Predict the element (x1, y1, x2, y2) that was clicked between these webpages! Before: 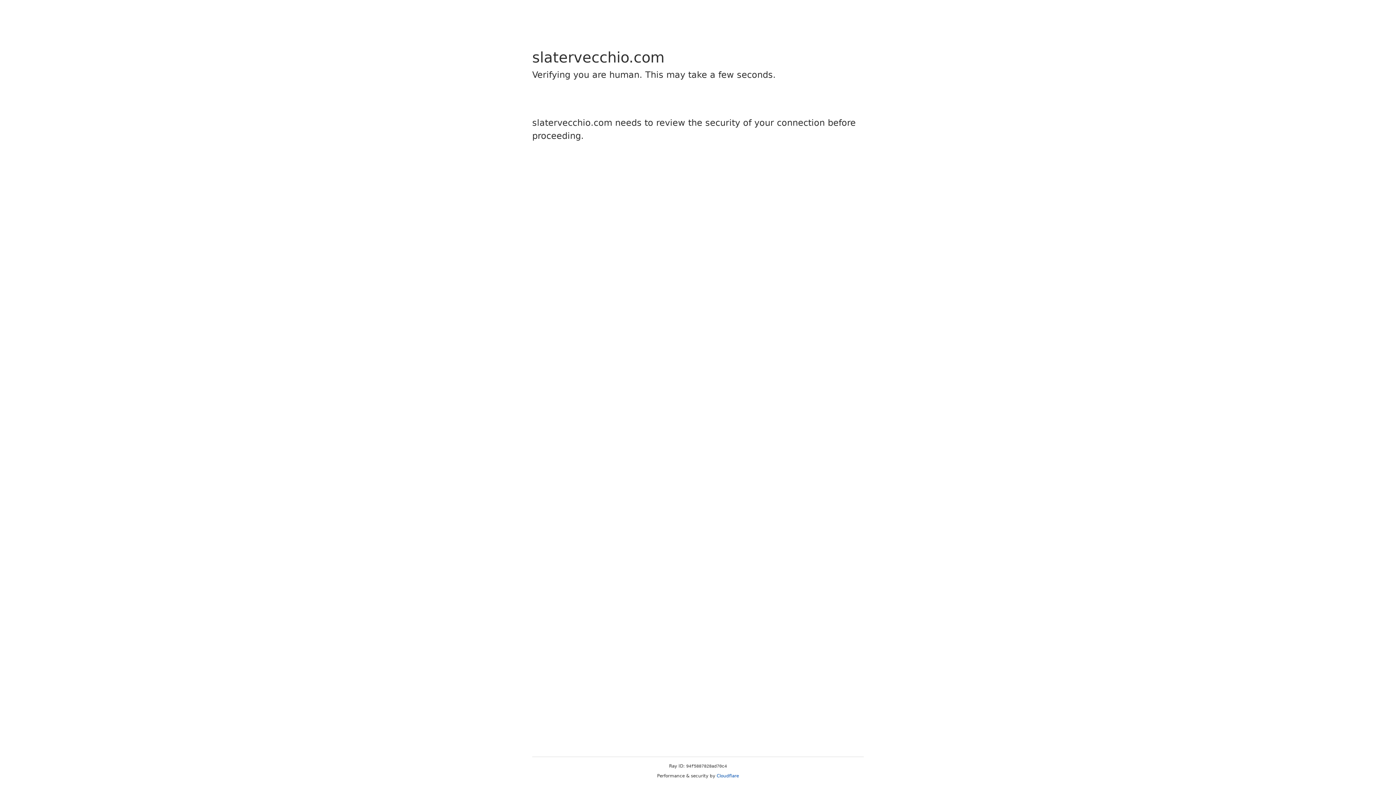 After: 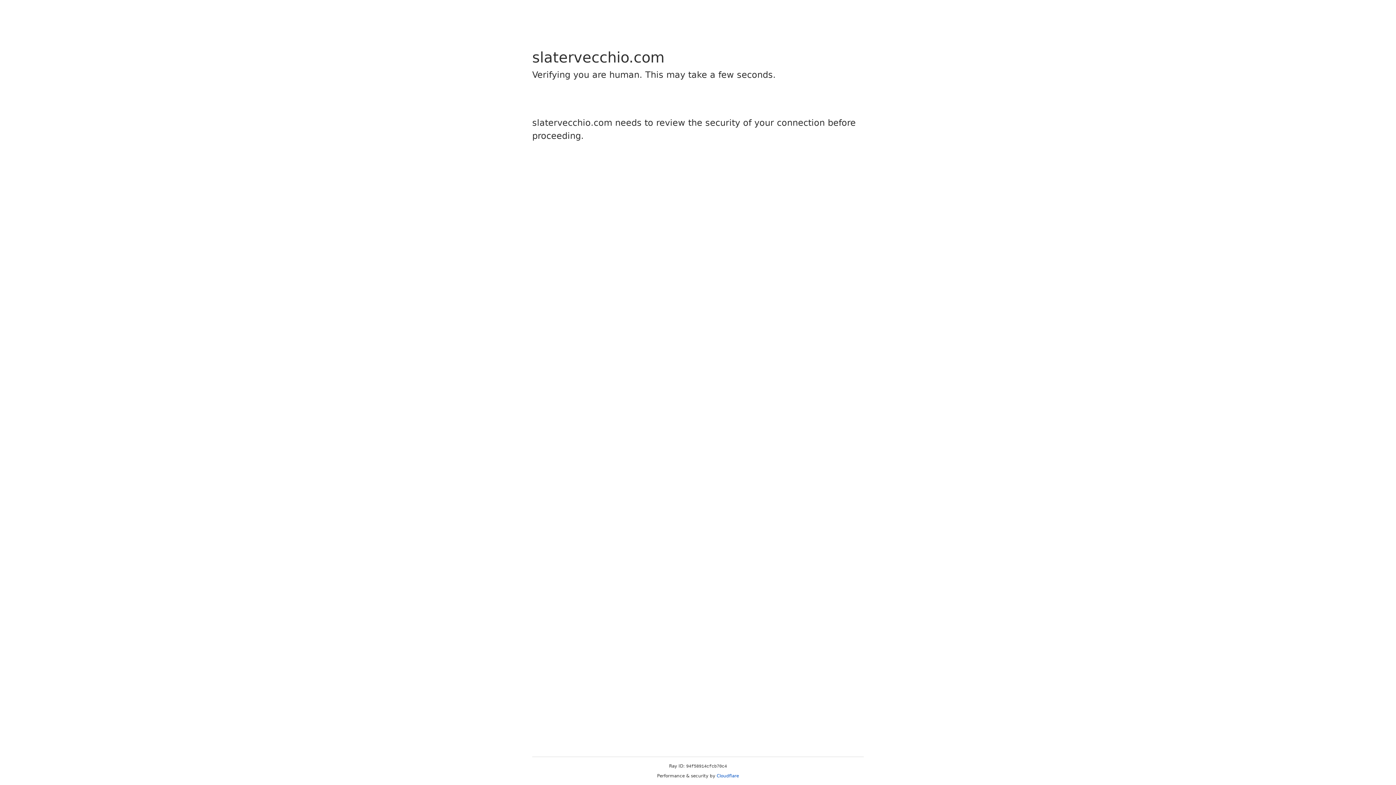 Action: label: Cloudflare bbox: (716, 773, 739, 778)